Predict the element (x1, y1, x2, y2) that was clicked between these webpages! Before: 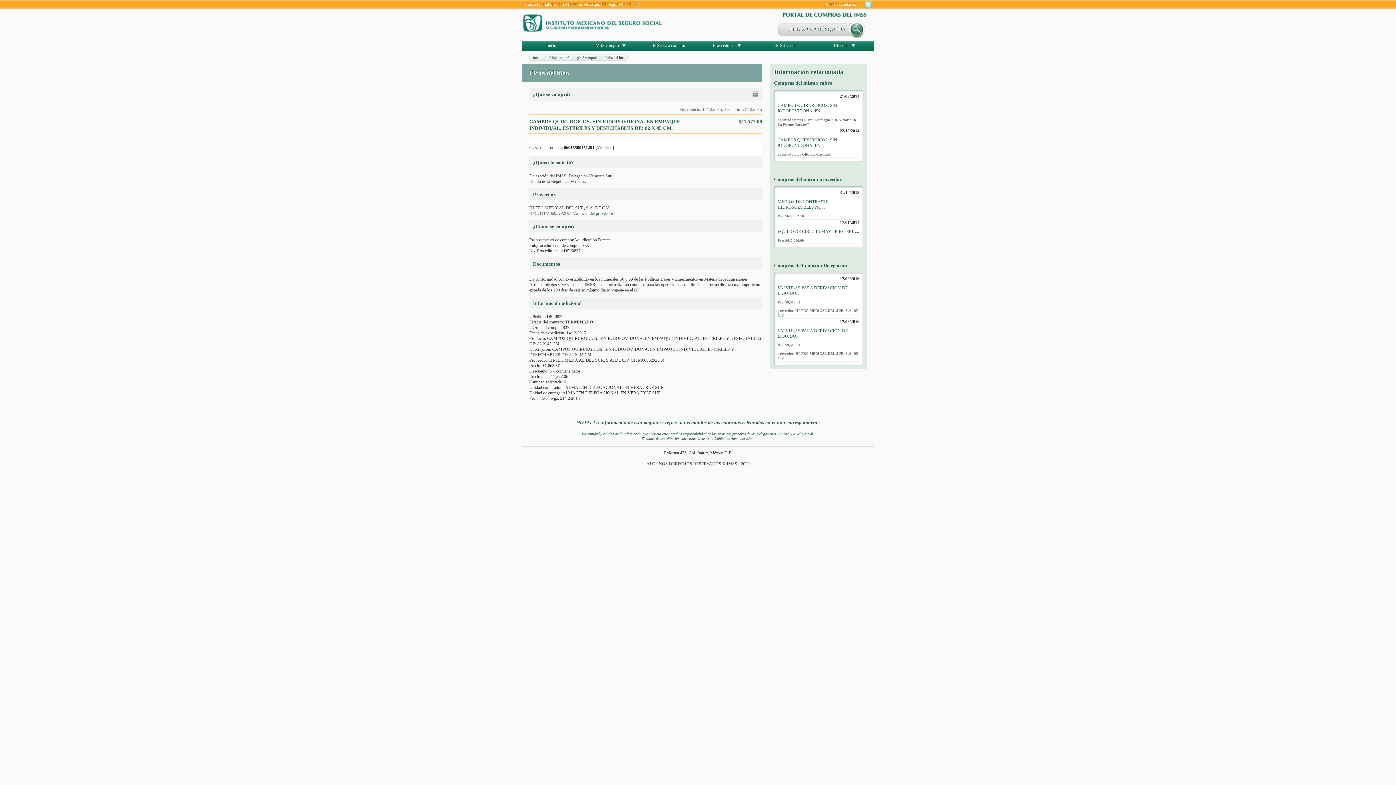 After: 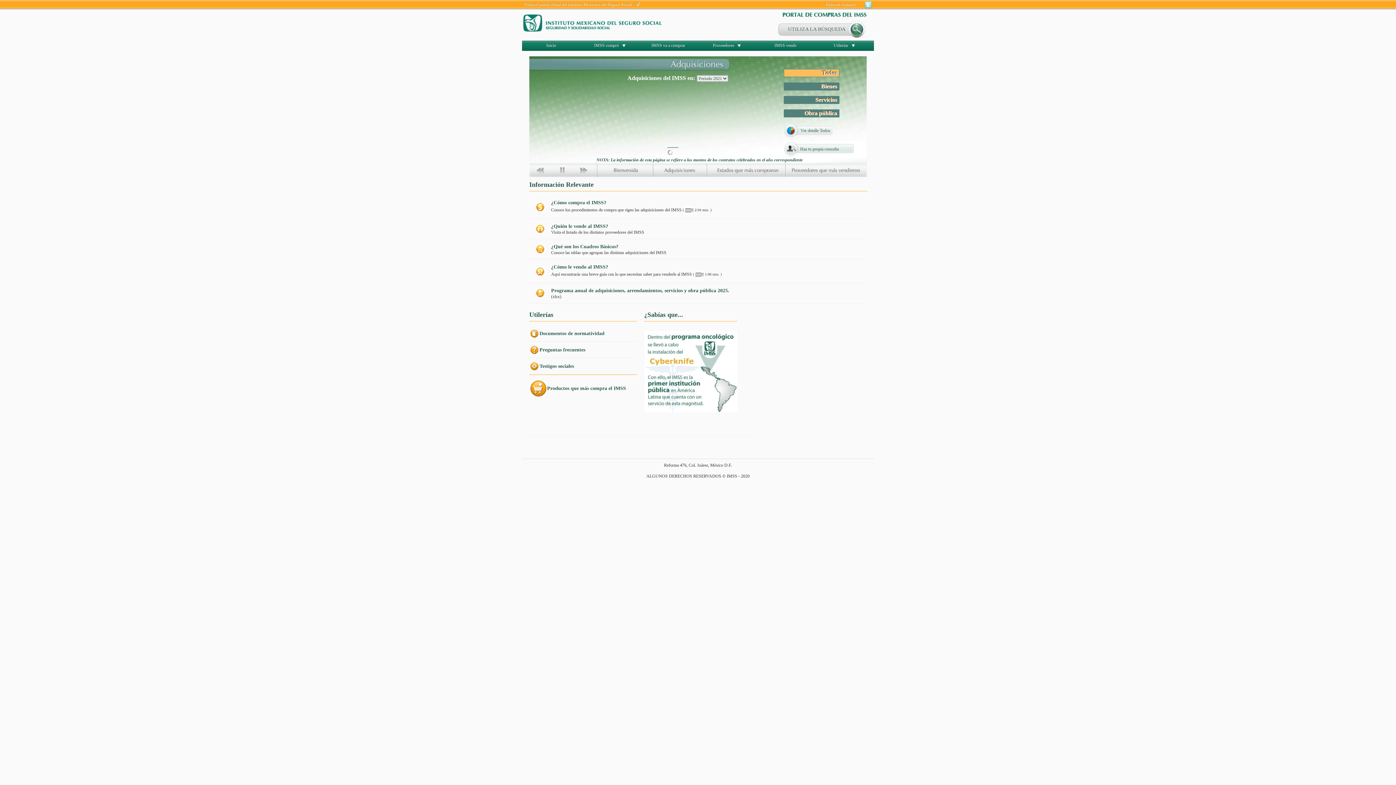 Action: label: Inicio bbox: (533, 55, 541, 59)